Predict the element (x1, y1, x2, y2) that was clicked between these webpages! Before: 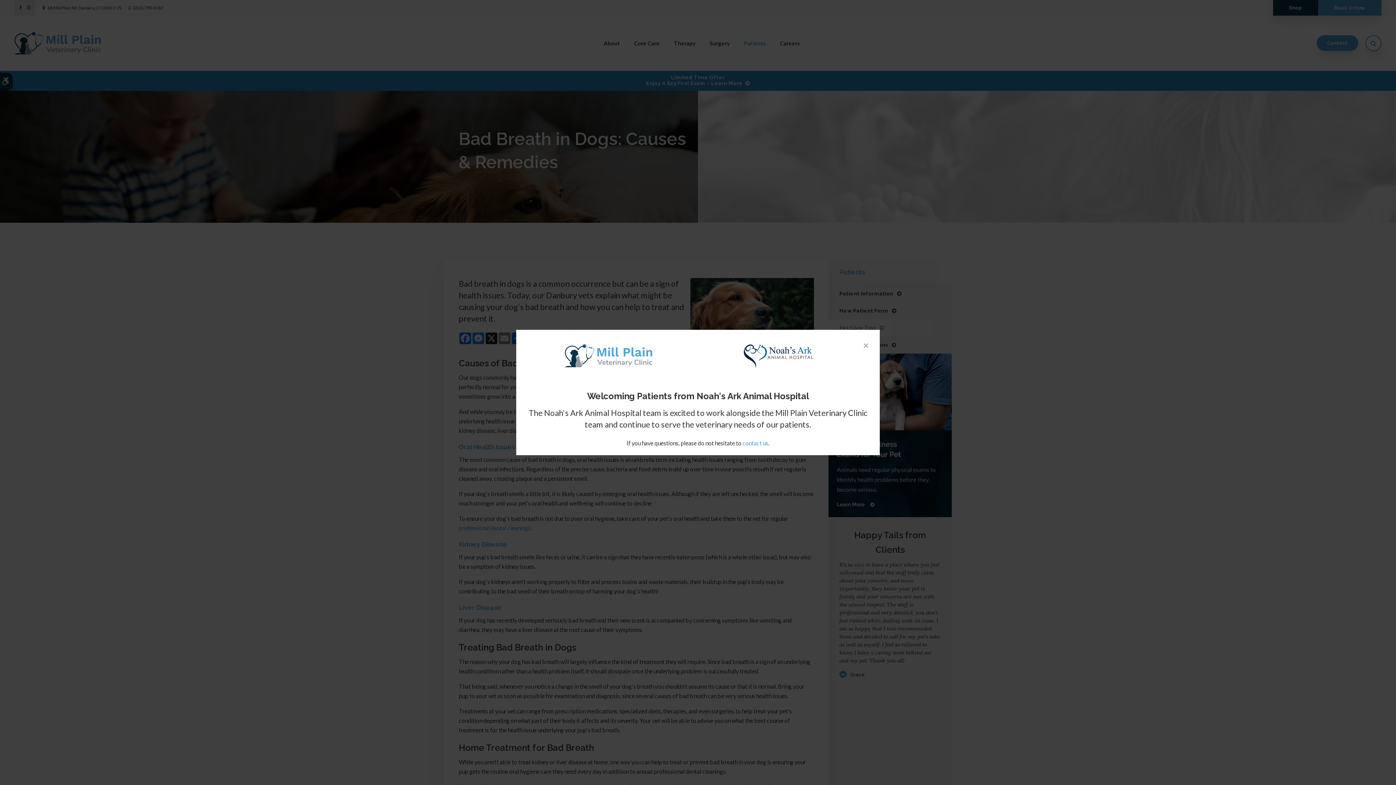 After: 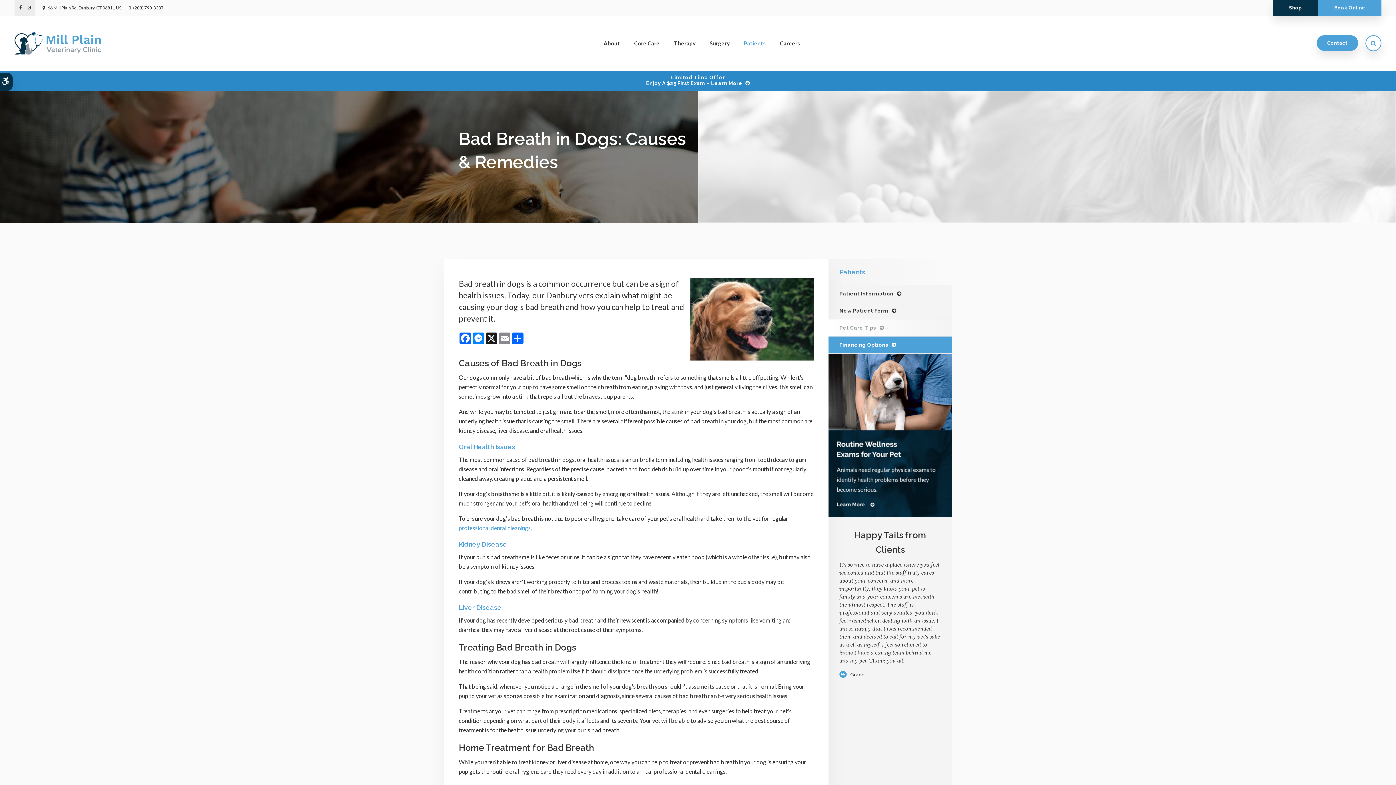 Action: bbox: (863, 337, 869, 353) label: ×